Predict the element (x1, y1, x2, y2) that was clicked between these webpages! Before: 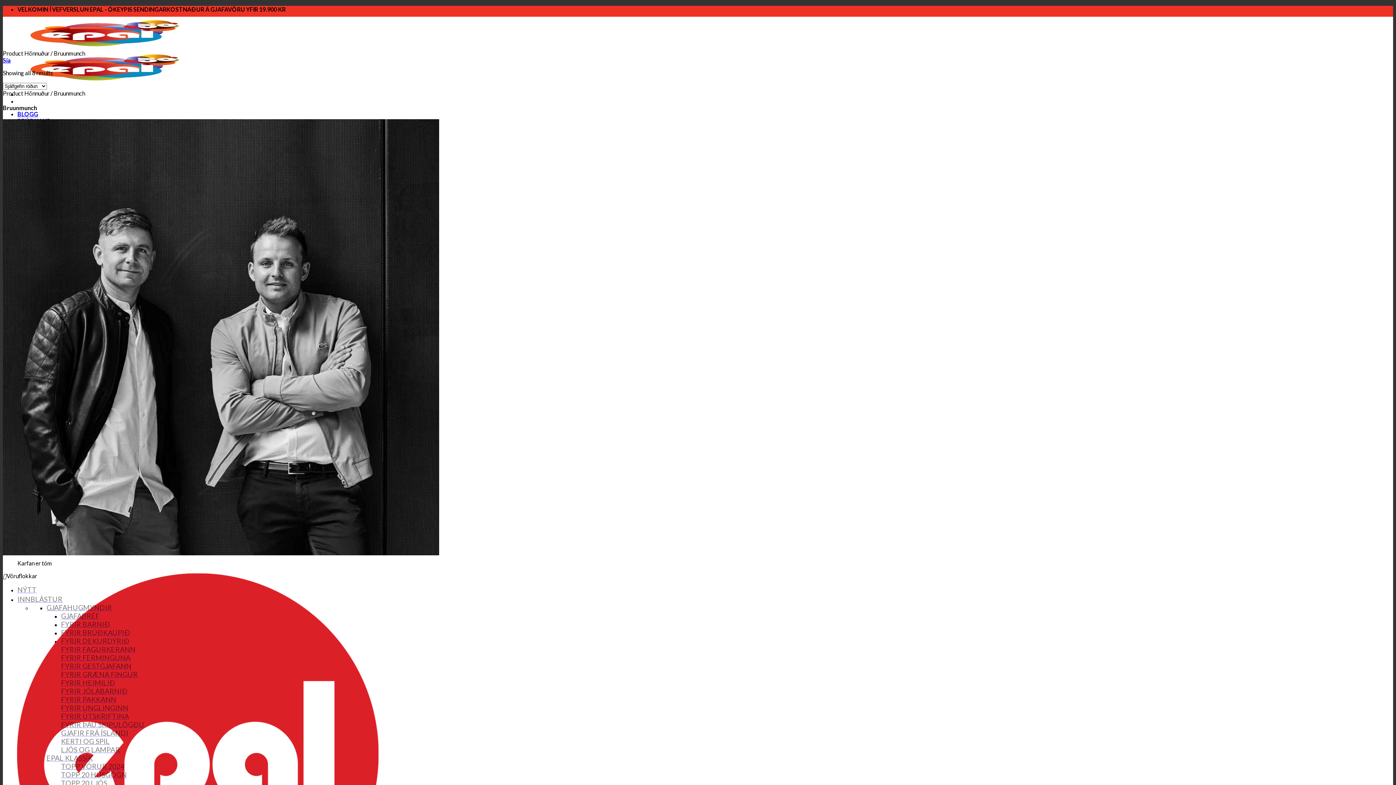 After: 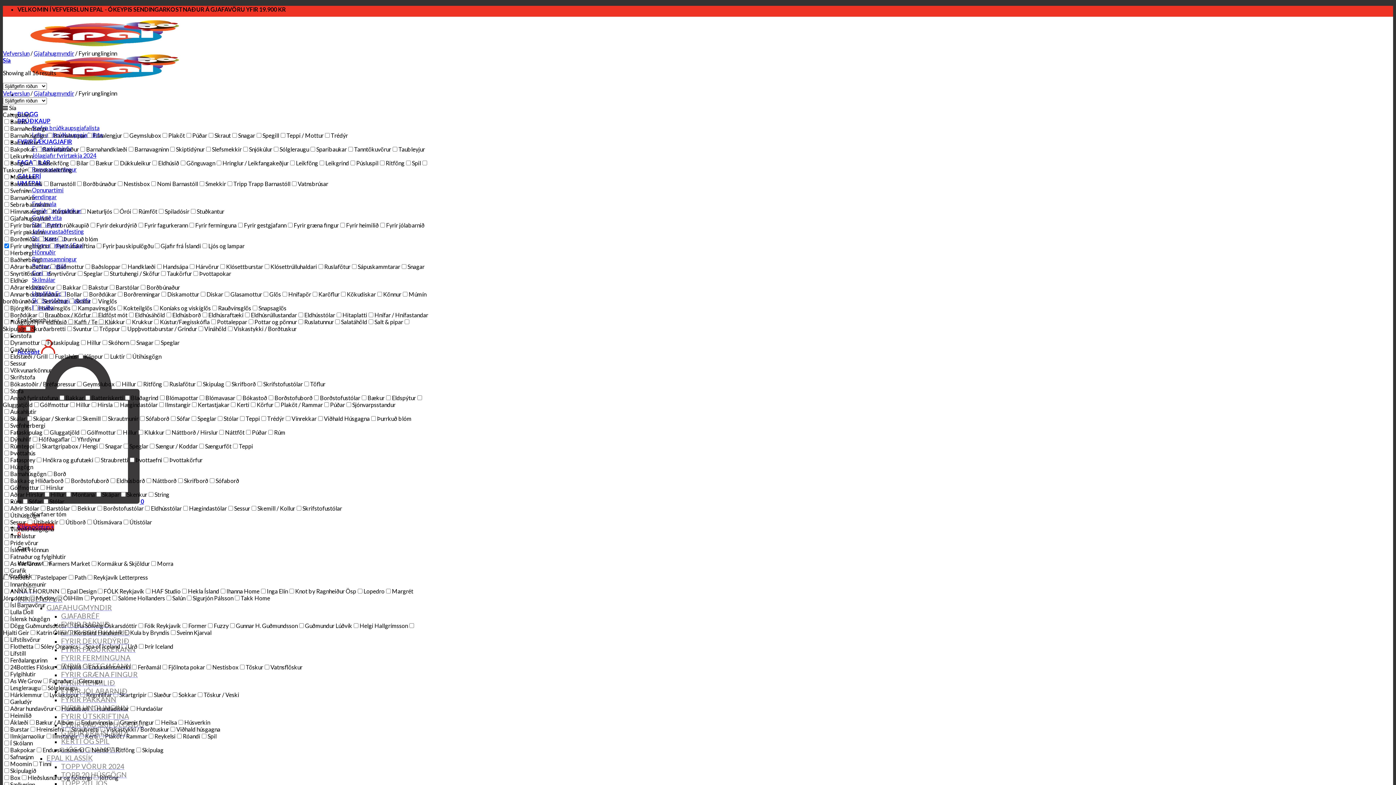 Action: label: FYRIR UNGLINGINN bbox: (61, 702, 128, 714)